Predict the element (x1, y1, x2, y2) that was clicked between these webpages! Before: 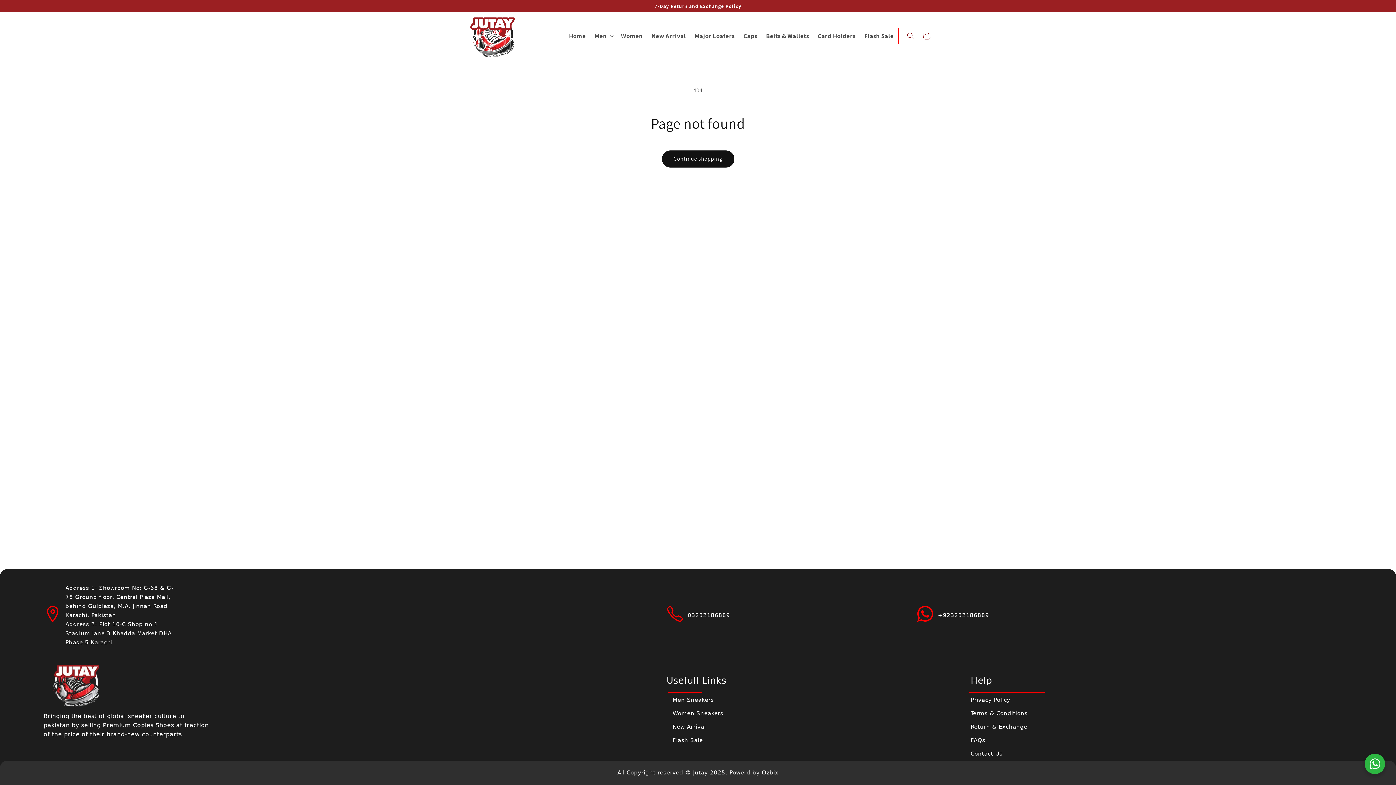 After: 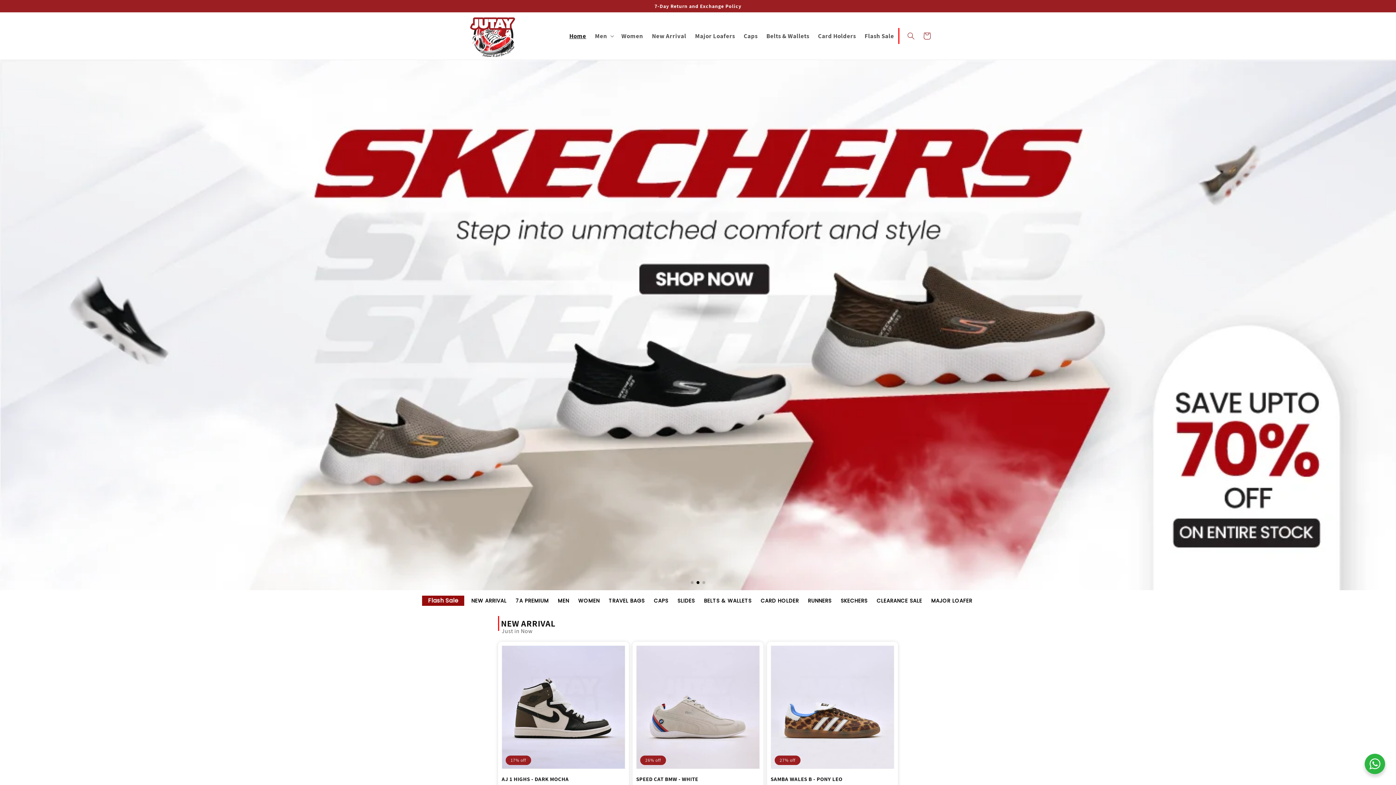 Action: bbox: (459, 2, 526, 69)